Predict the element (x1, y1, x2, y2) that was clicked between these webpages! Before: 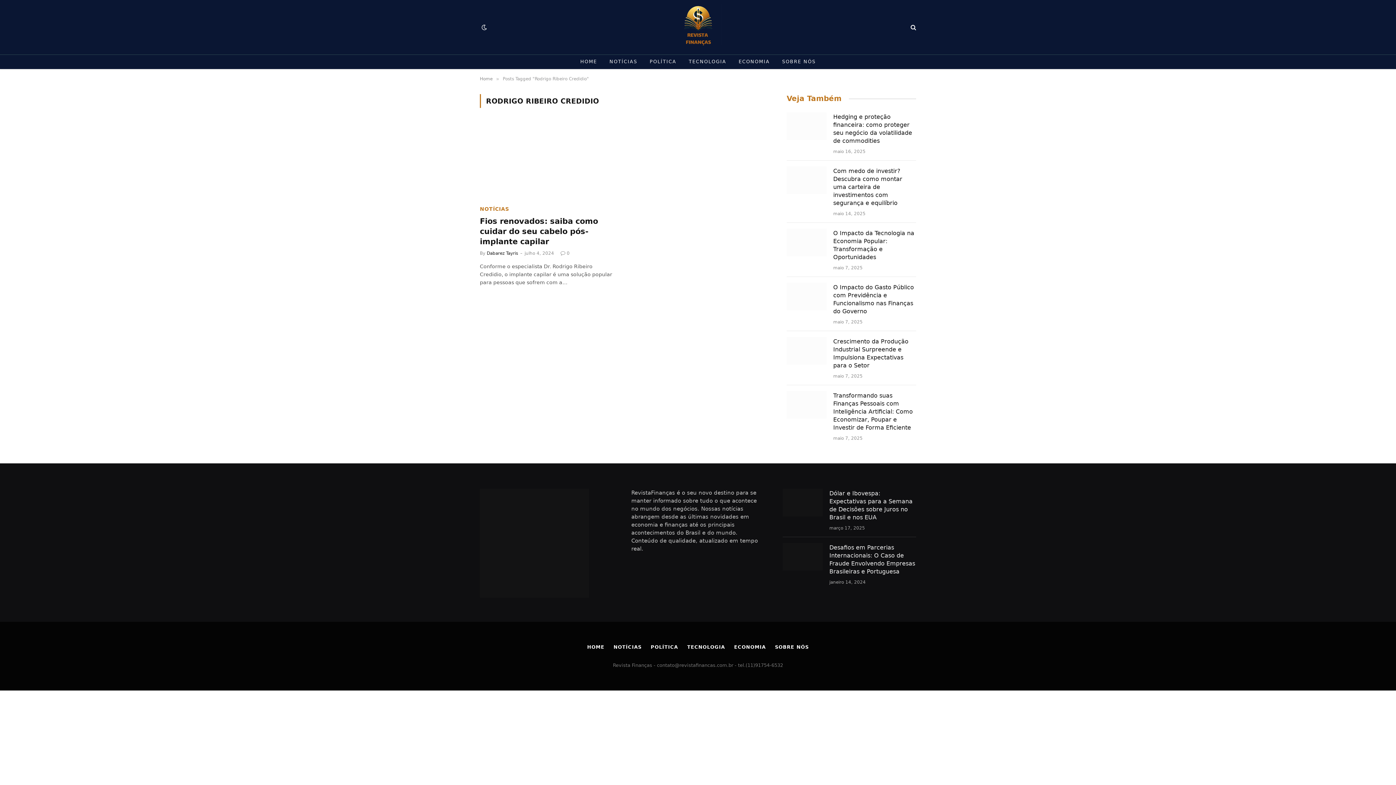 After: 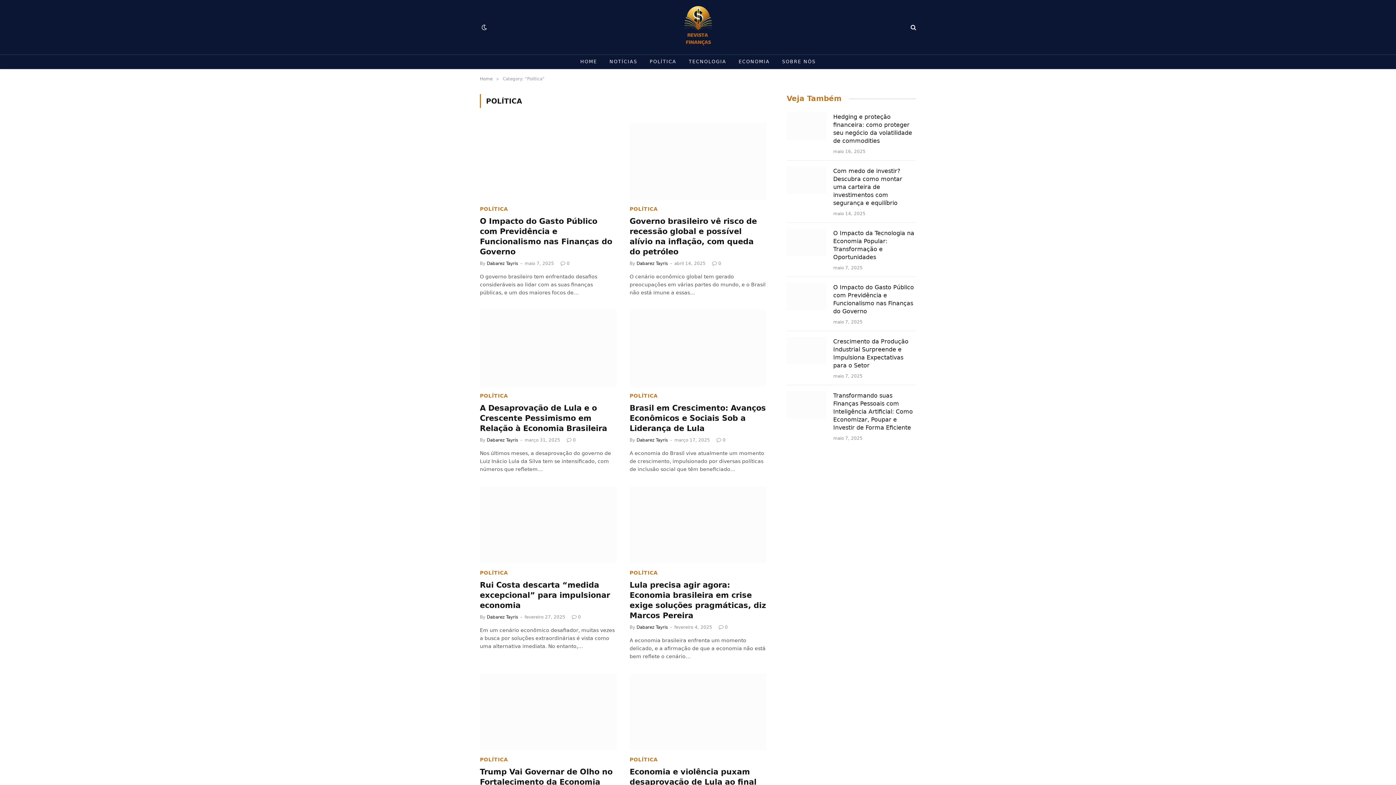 Action: bbox: (643, 54, 682, 68) label: POLÍTICA